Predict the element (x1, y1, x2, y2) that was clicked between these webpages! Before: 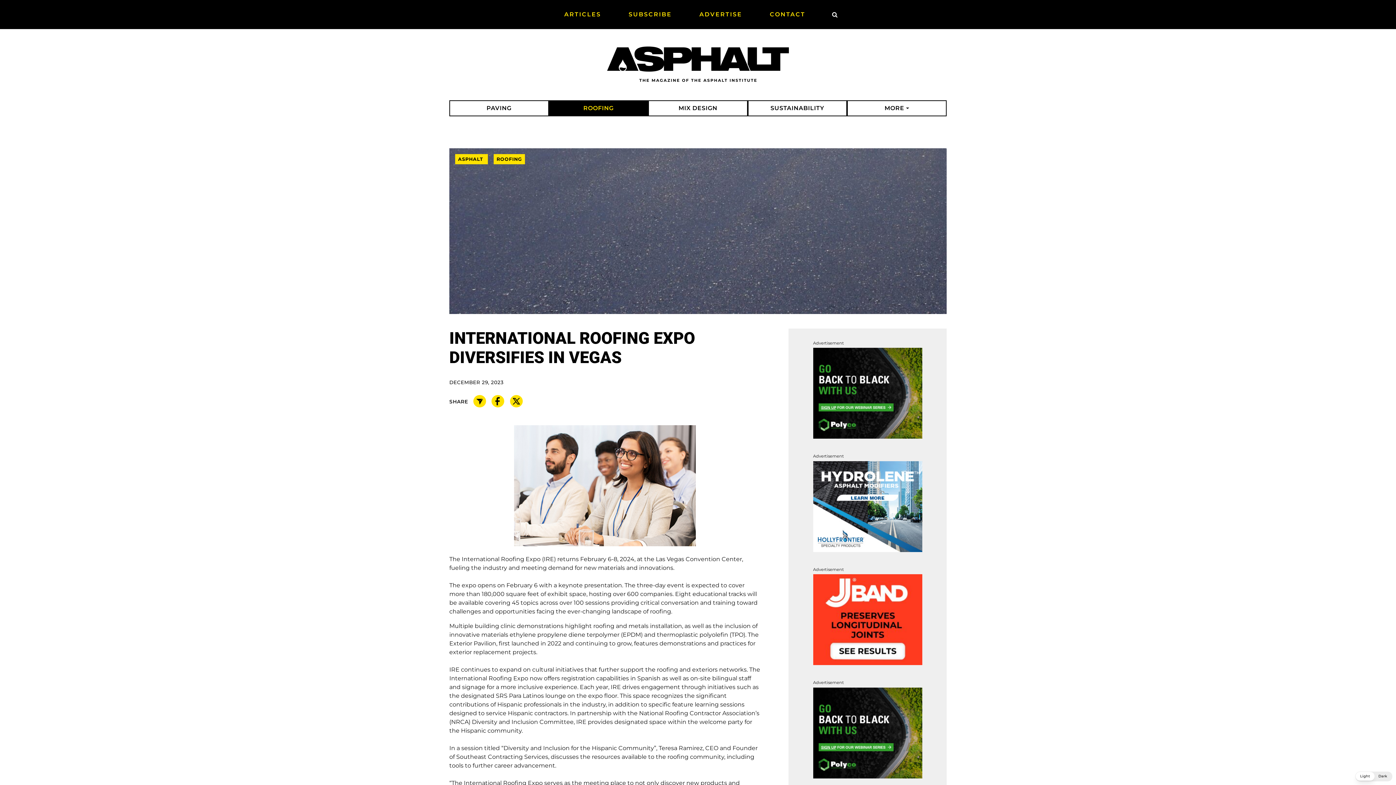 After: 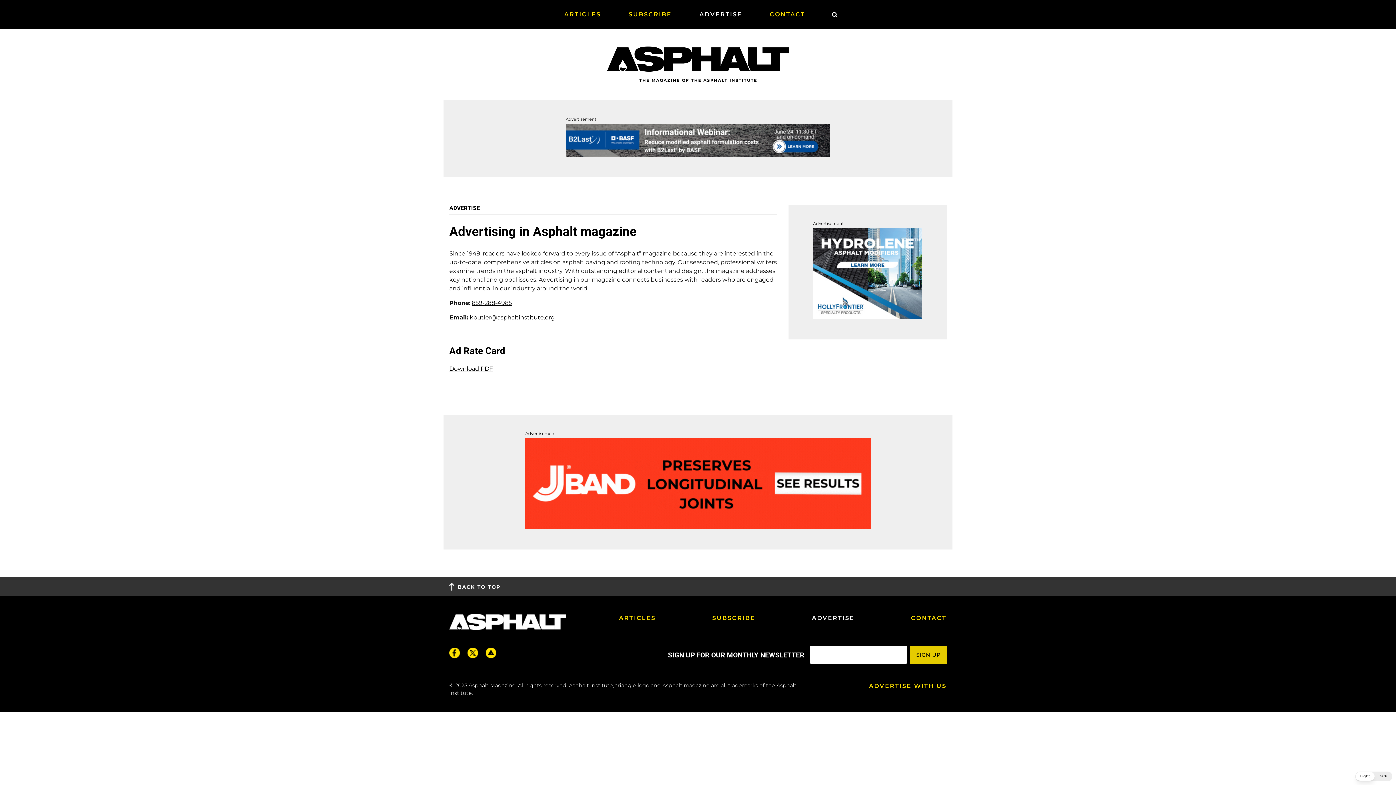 Action: bbox: (693, 7, 748, 29) label: ADVERTISE